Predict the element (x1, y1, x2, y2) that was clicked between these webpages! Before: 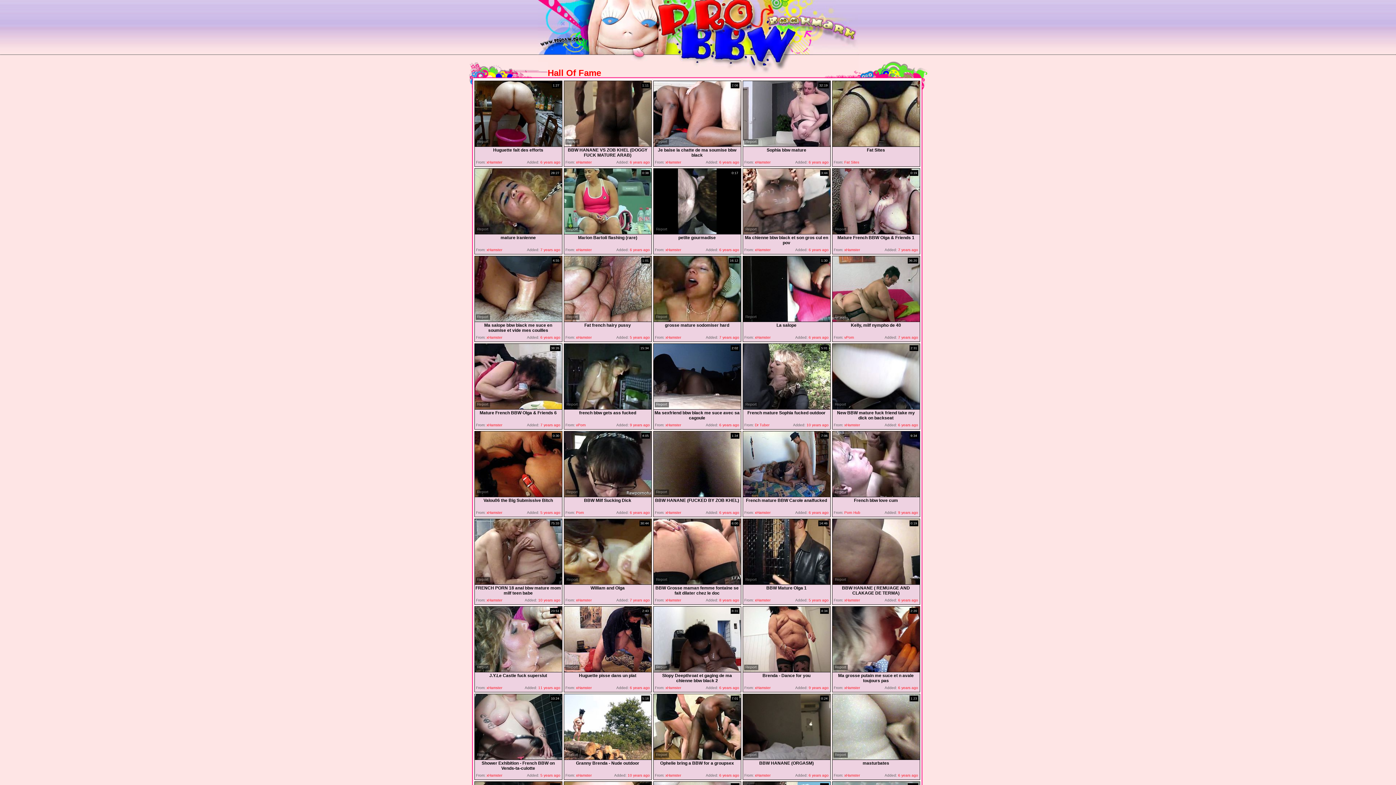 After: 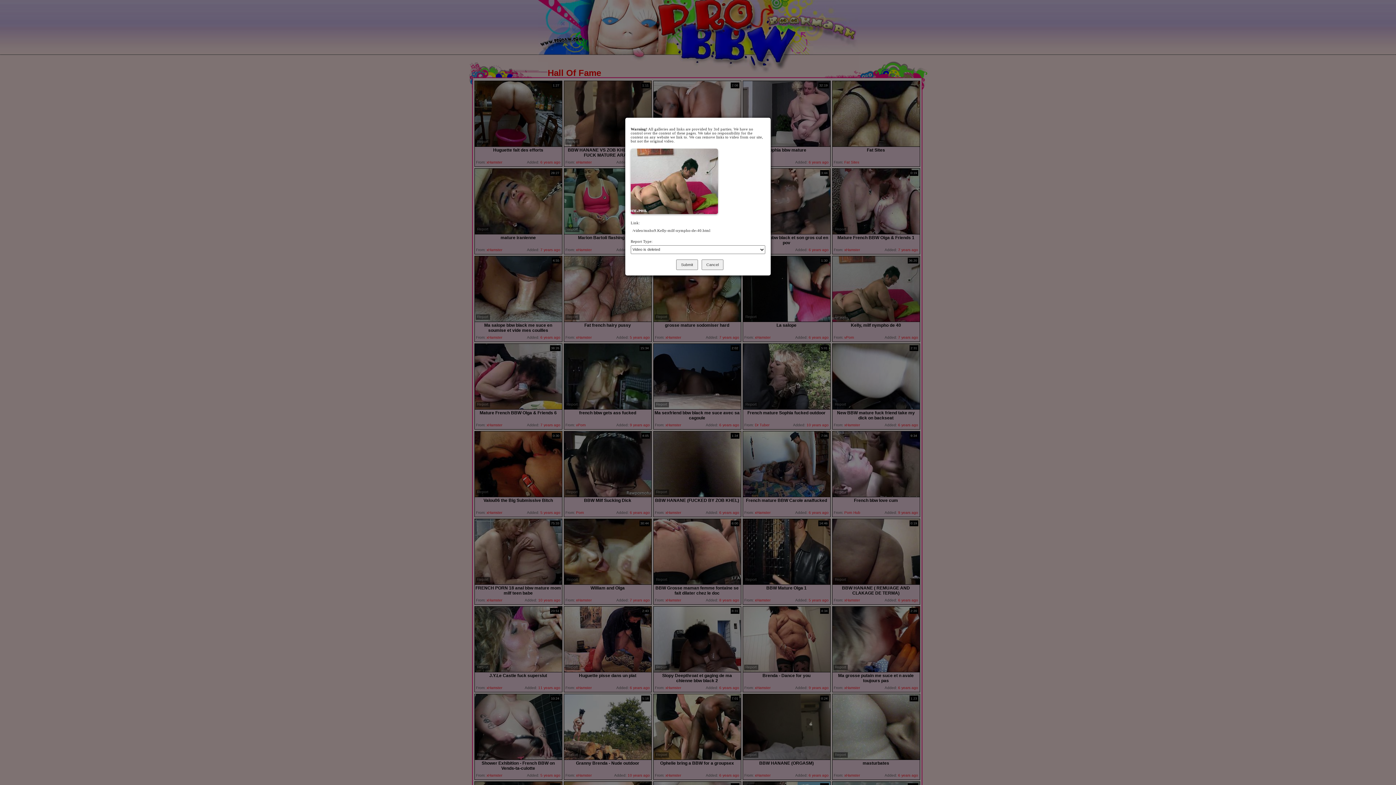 Action: bbox: (833, 314, 847, 320) label: Report